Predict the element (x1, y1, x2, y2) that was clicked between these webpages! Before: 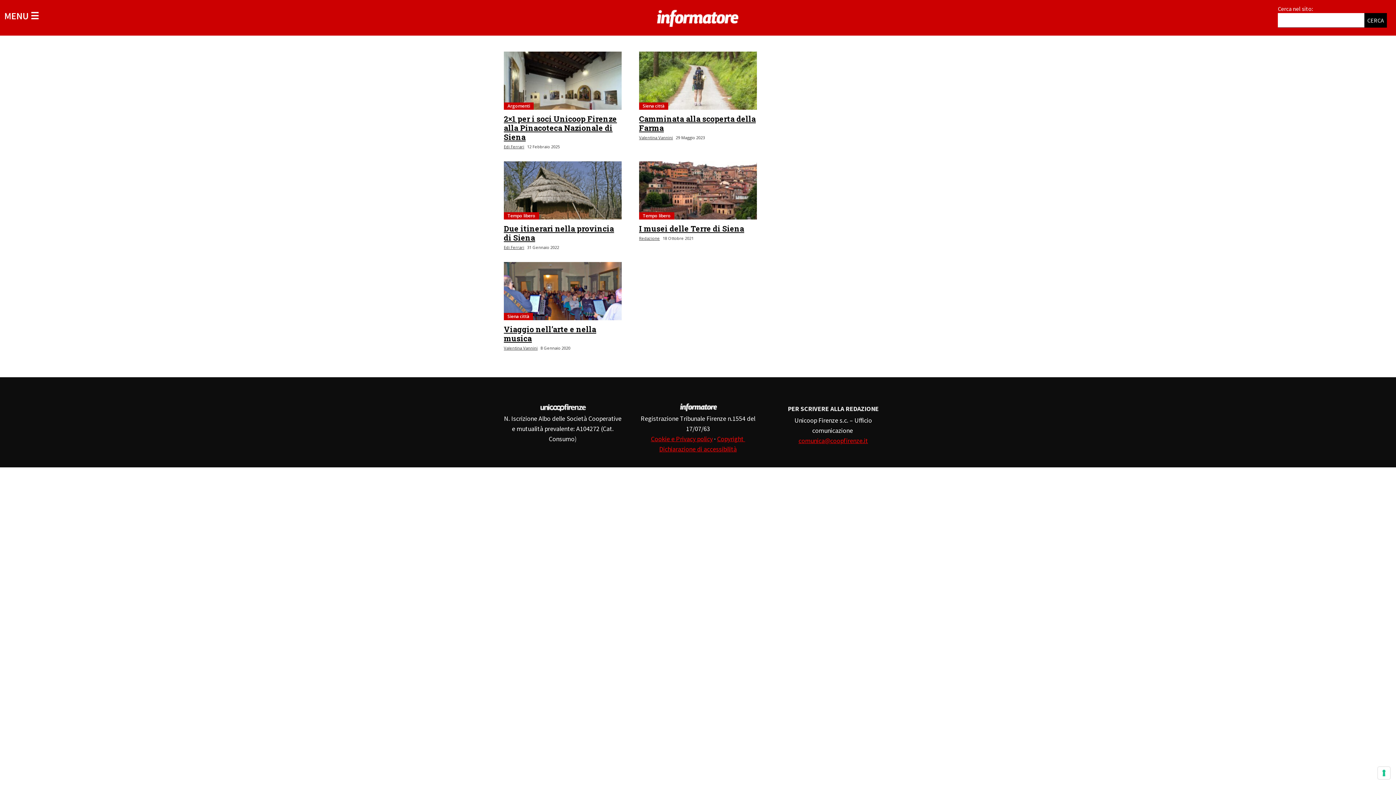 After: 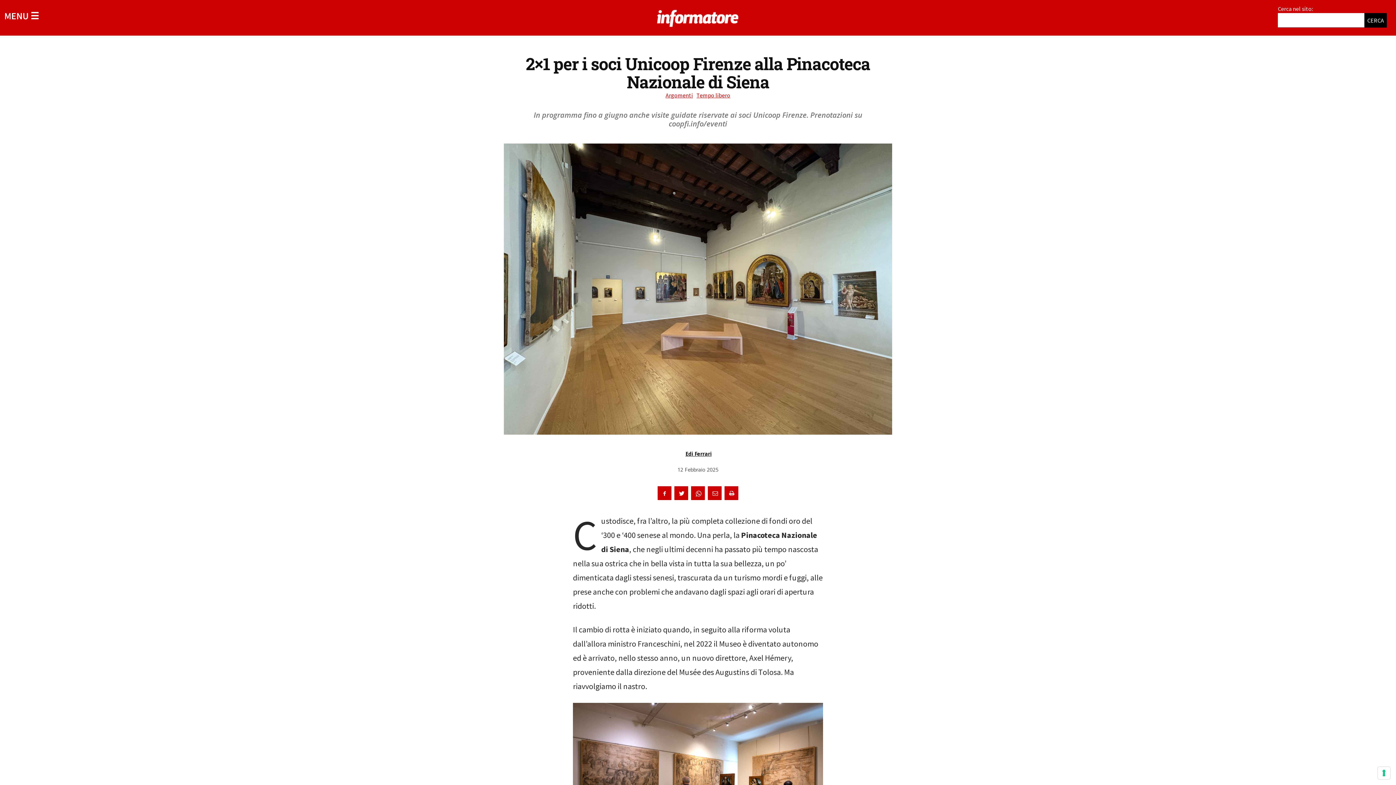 Action: bbox: (504, 113, 617, 142) label: 2×1 per i soci Unicoop Firenze alla Pinacoteca Nazionale di Siena